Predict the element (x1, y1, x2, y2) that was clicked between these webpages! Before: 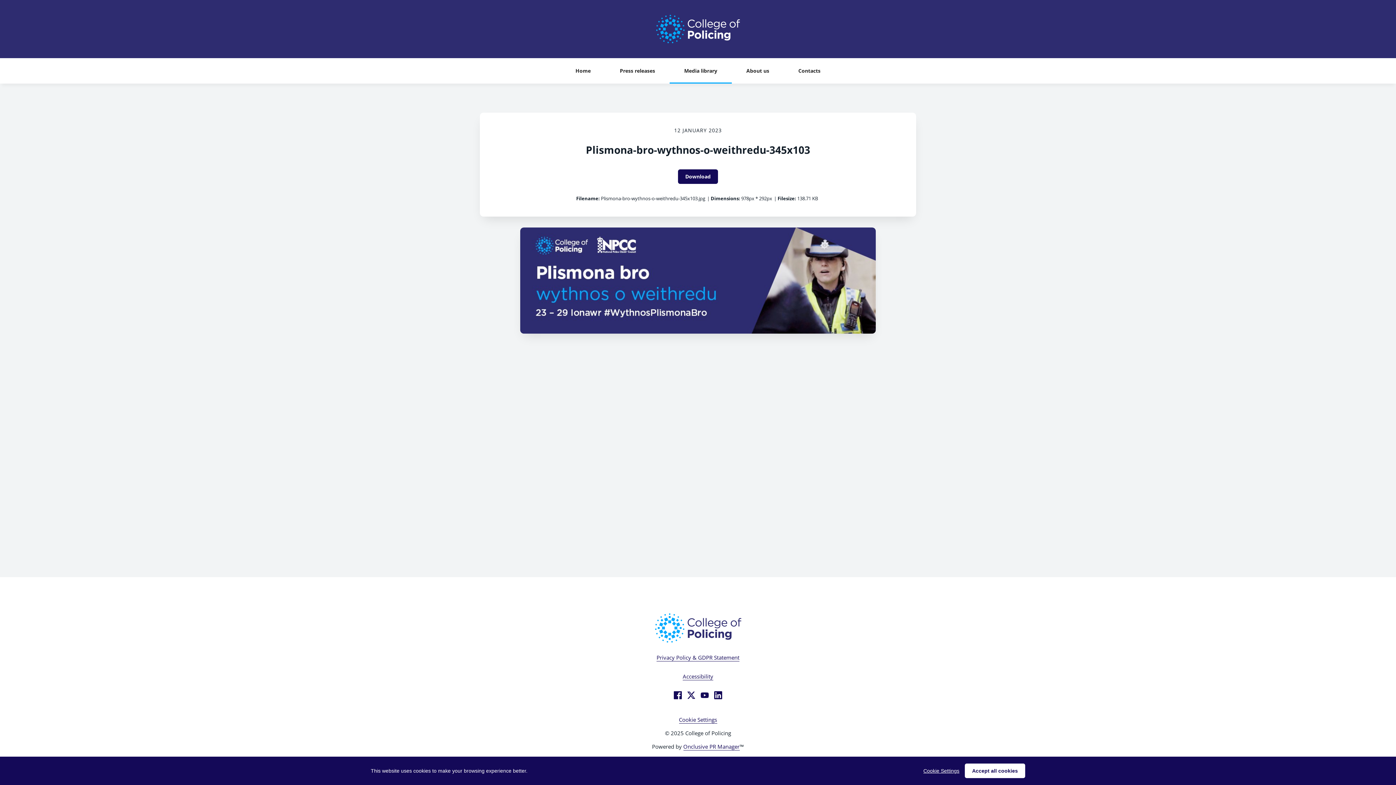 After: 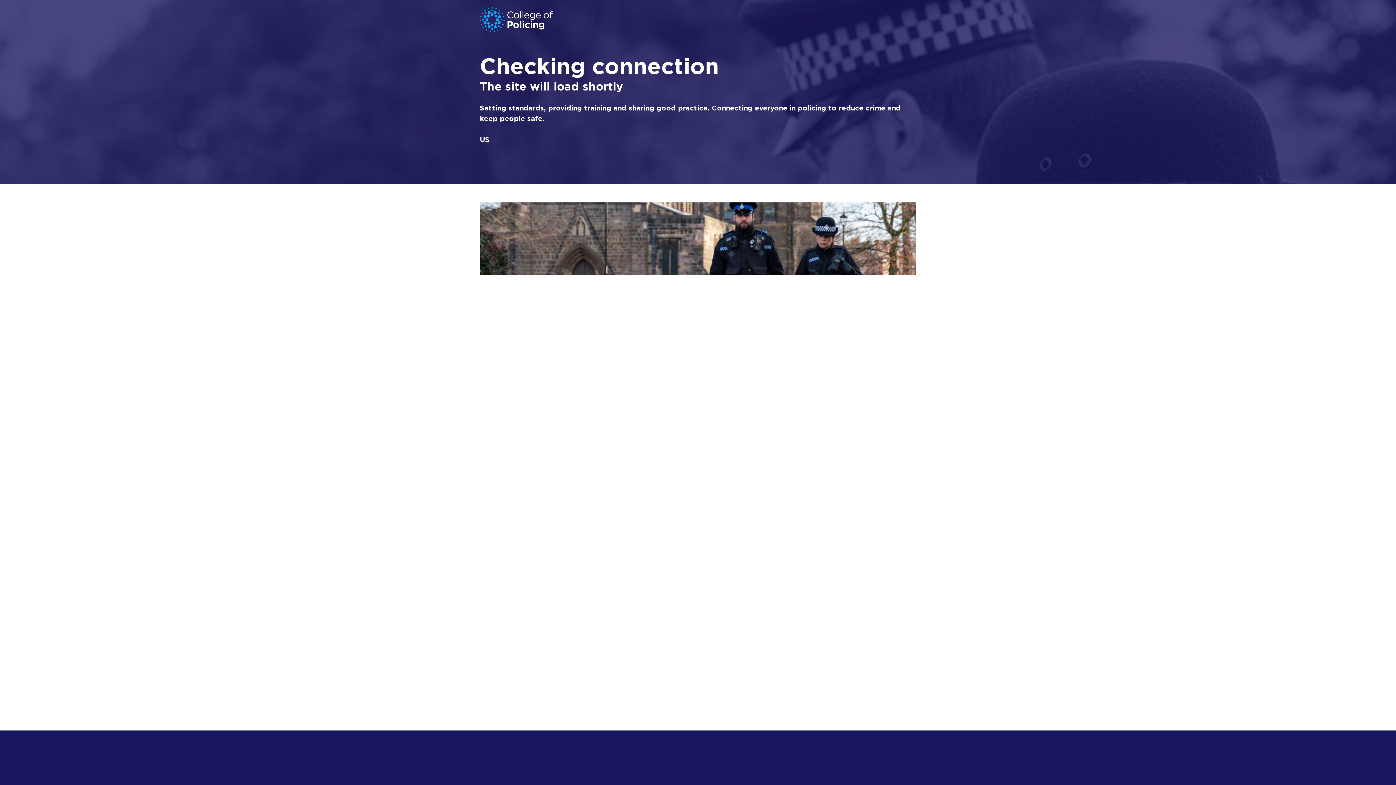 Action: bbox: (655, 14, 740, 43)